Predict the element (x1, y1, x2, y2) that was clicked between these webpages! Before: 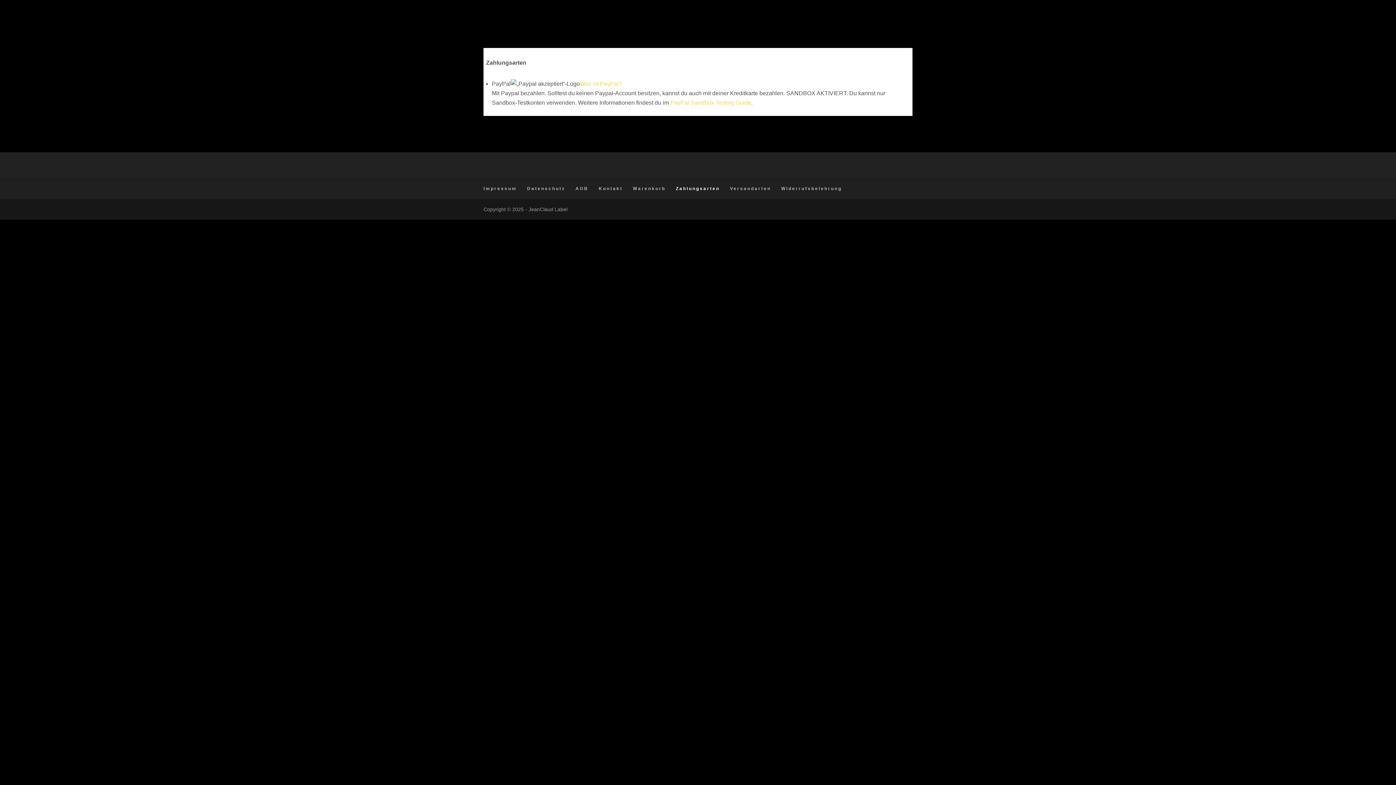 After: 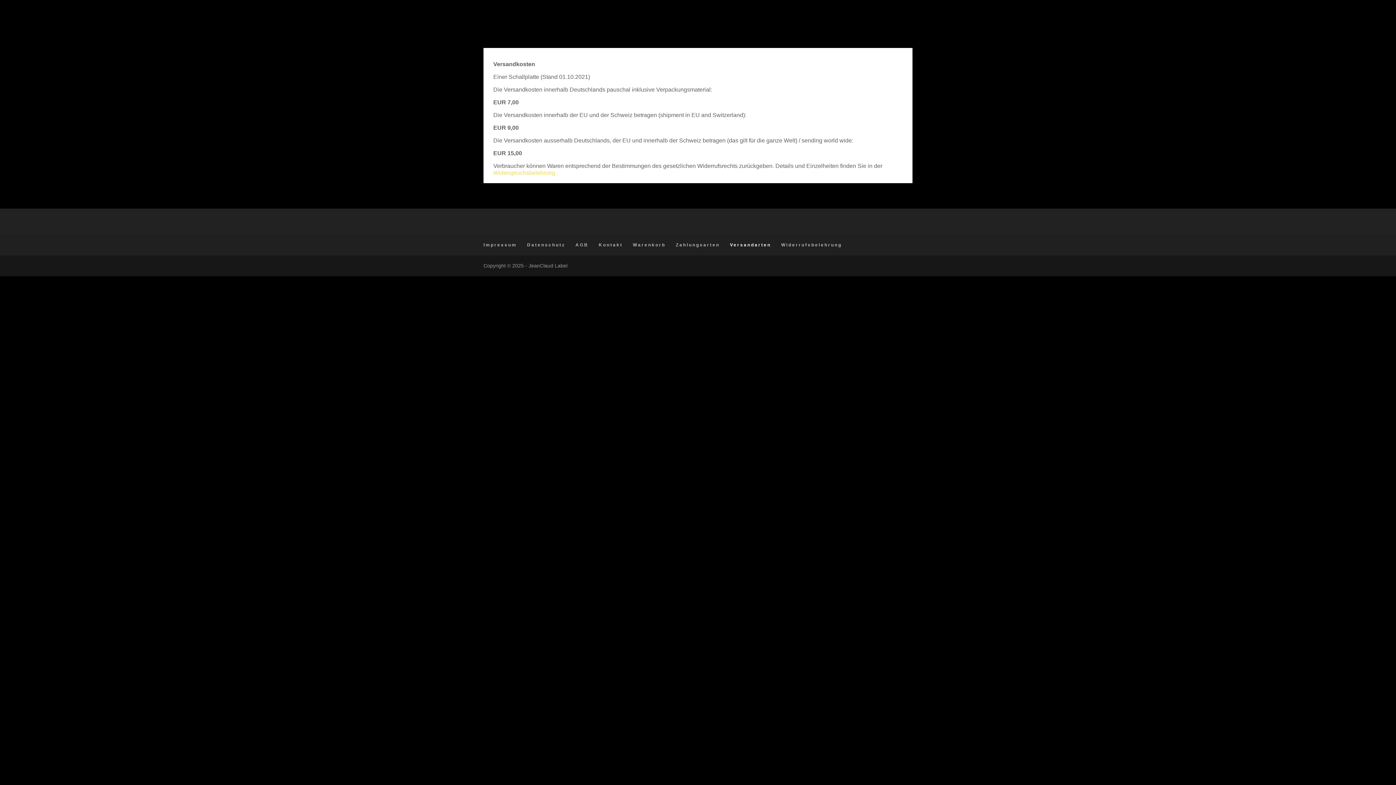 Action: bbox: (730, 186, 771, 191) label: Versandarten